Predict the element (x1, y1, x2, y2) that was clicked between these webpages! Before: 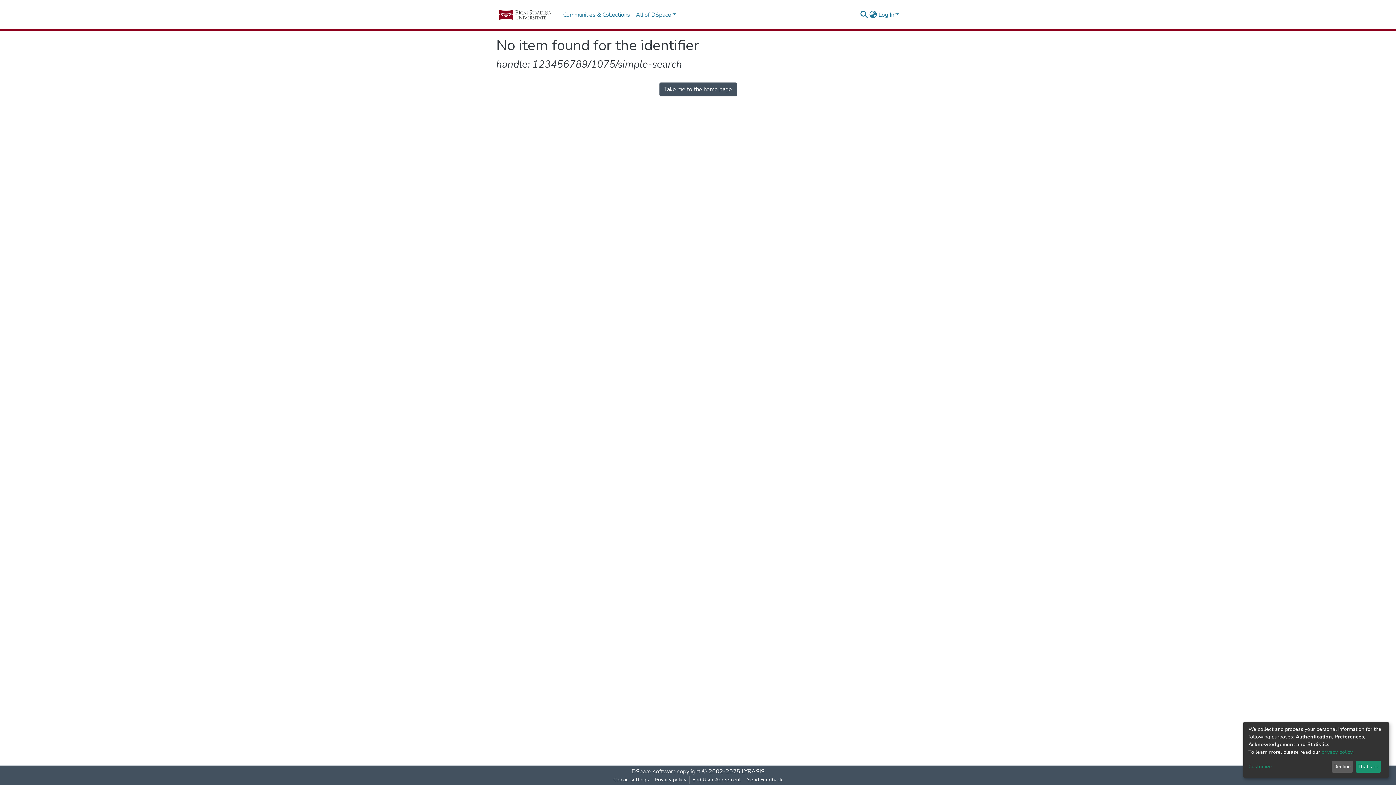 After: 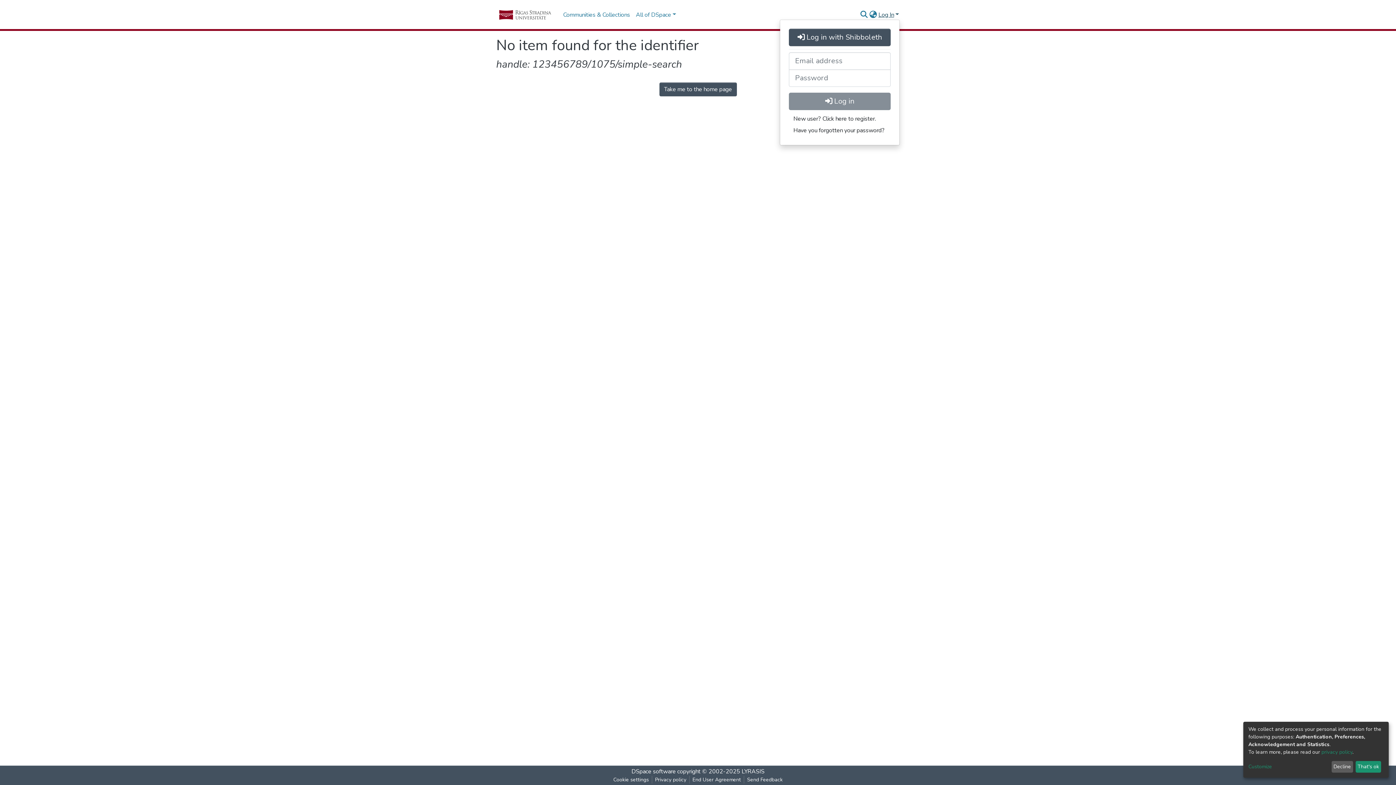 Action: label: Log In bbox: (877, 10, 900, 18)